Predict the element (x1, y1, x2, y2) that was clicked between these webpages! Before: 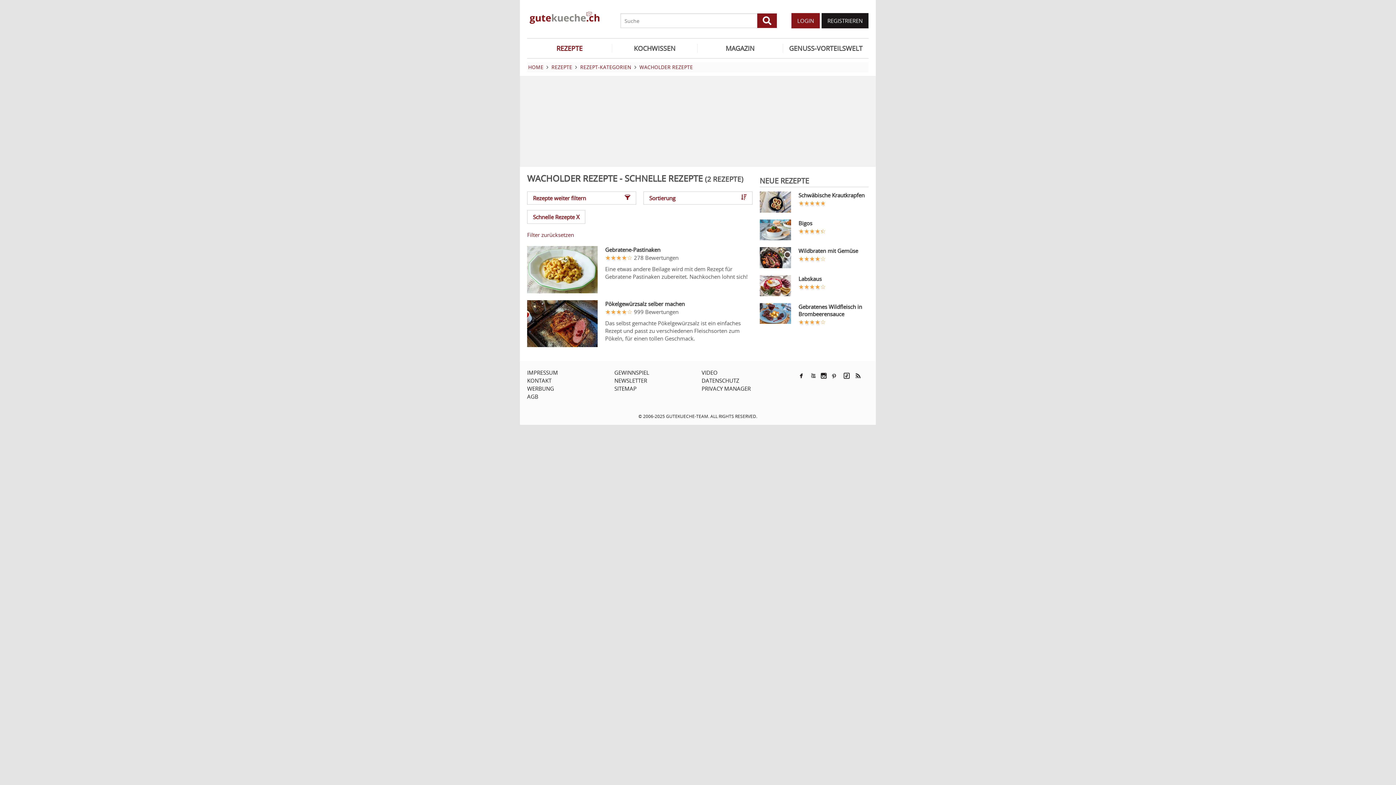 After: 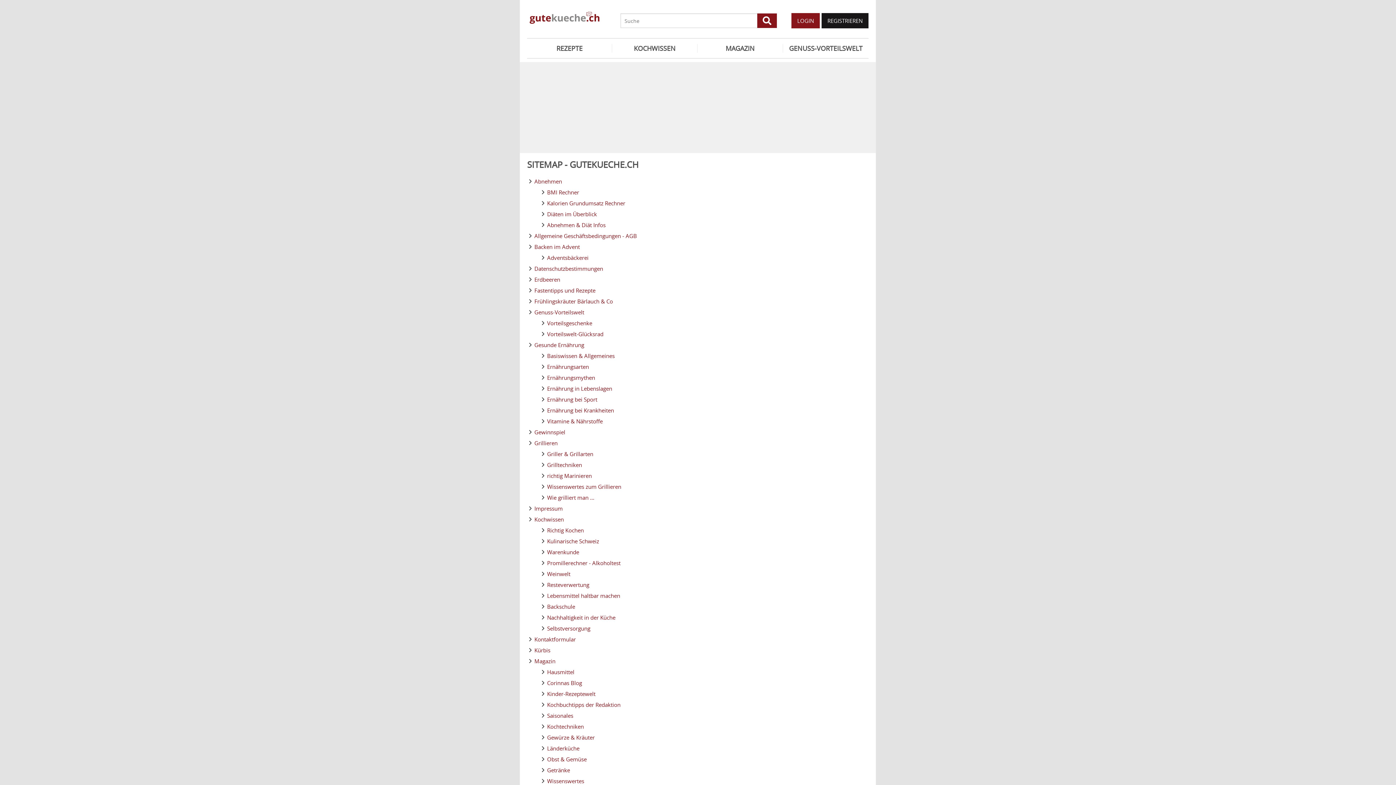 Action: bbox: (614, 385, 636, 392) label: SITEMAP